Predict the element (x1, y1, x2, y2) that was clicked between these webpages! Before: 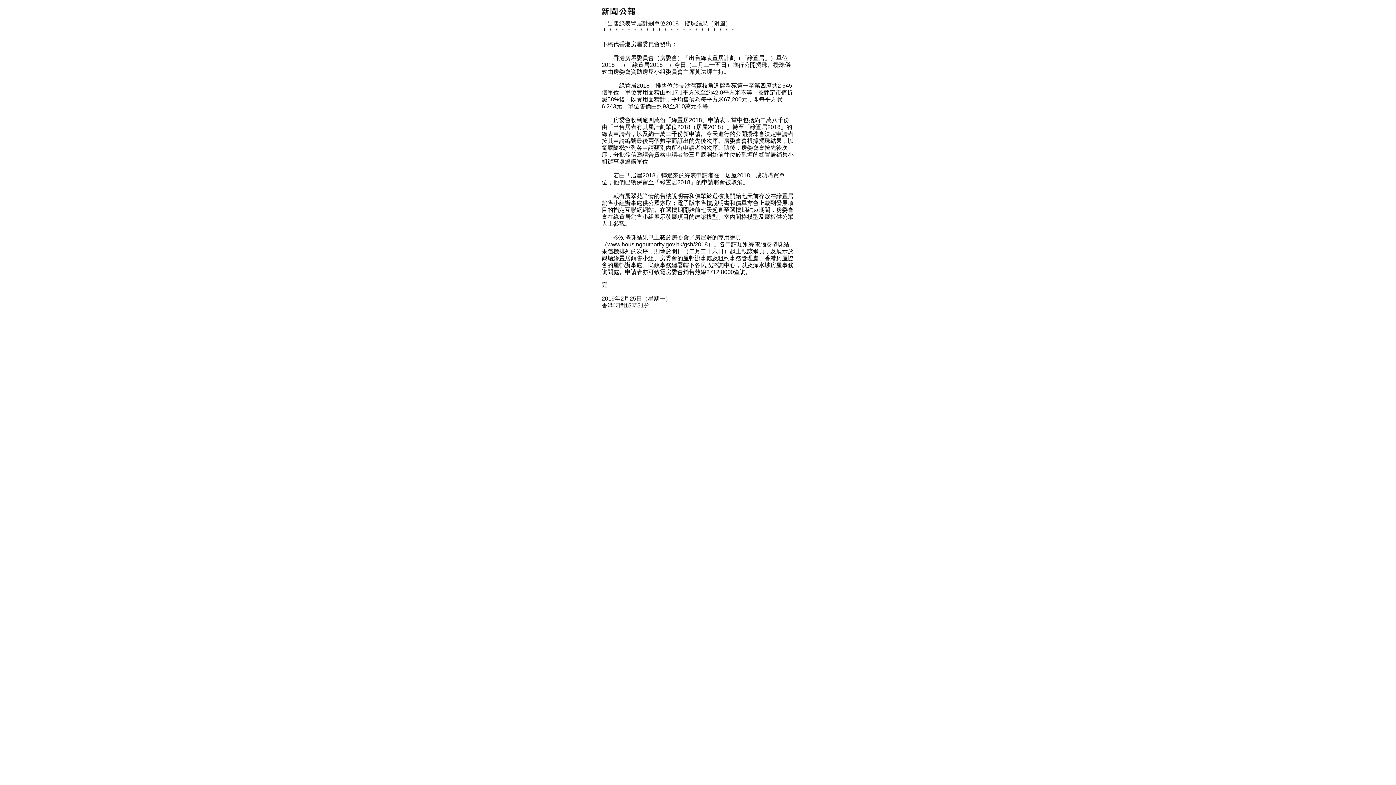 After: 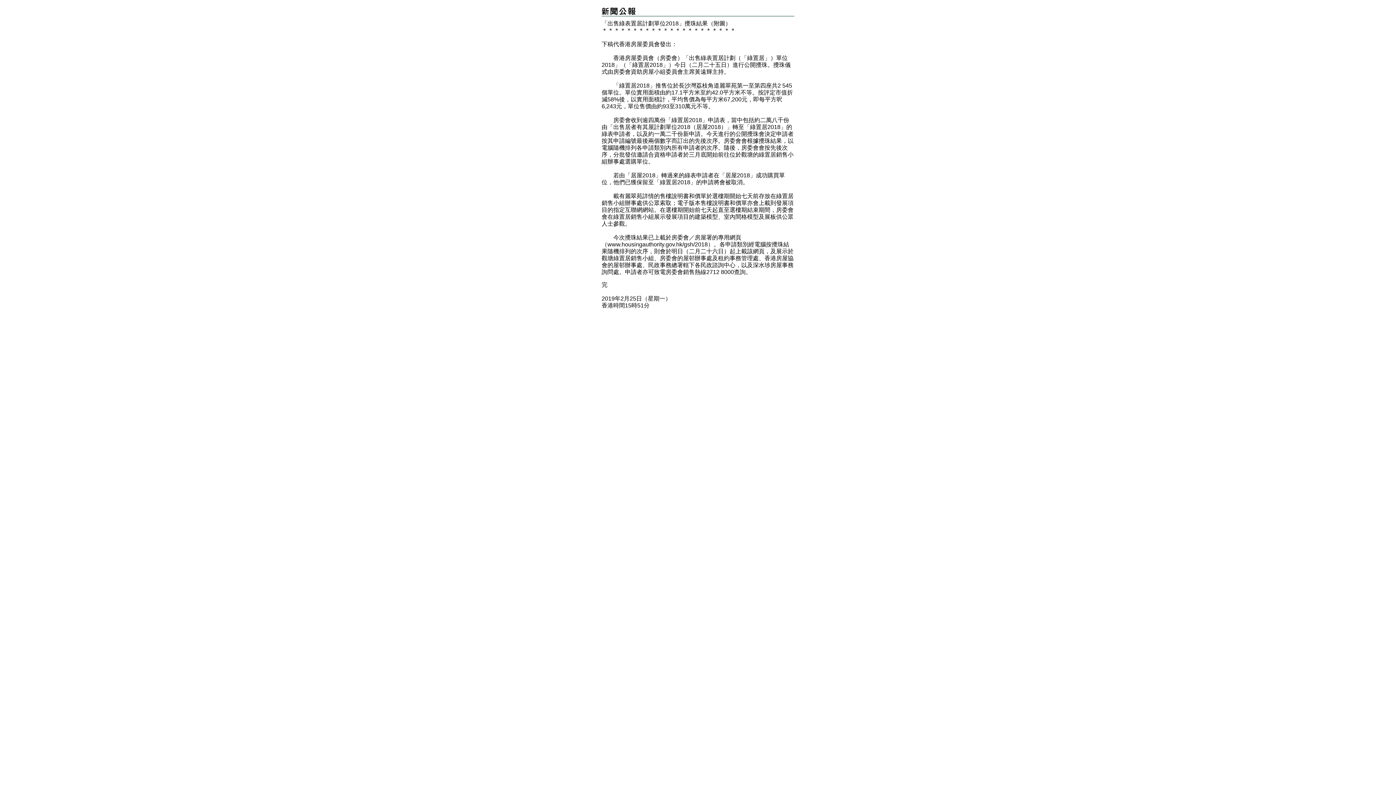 Action: bbox: (607, 241, 708, 247) label: www.housingauthority.gov.hk/gsh/2018